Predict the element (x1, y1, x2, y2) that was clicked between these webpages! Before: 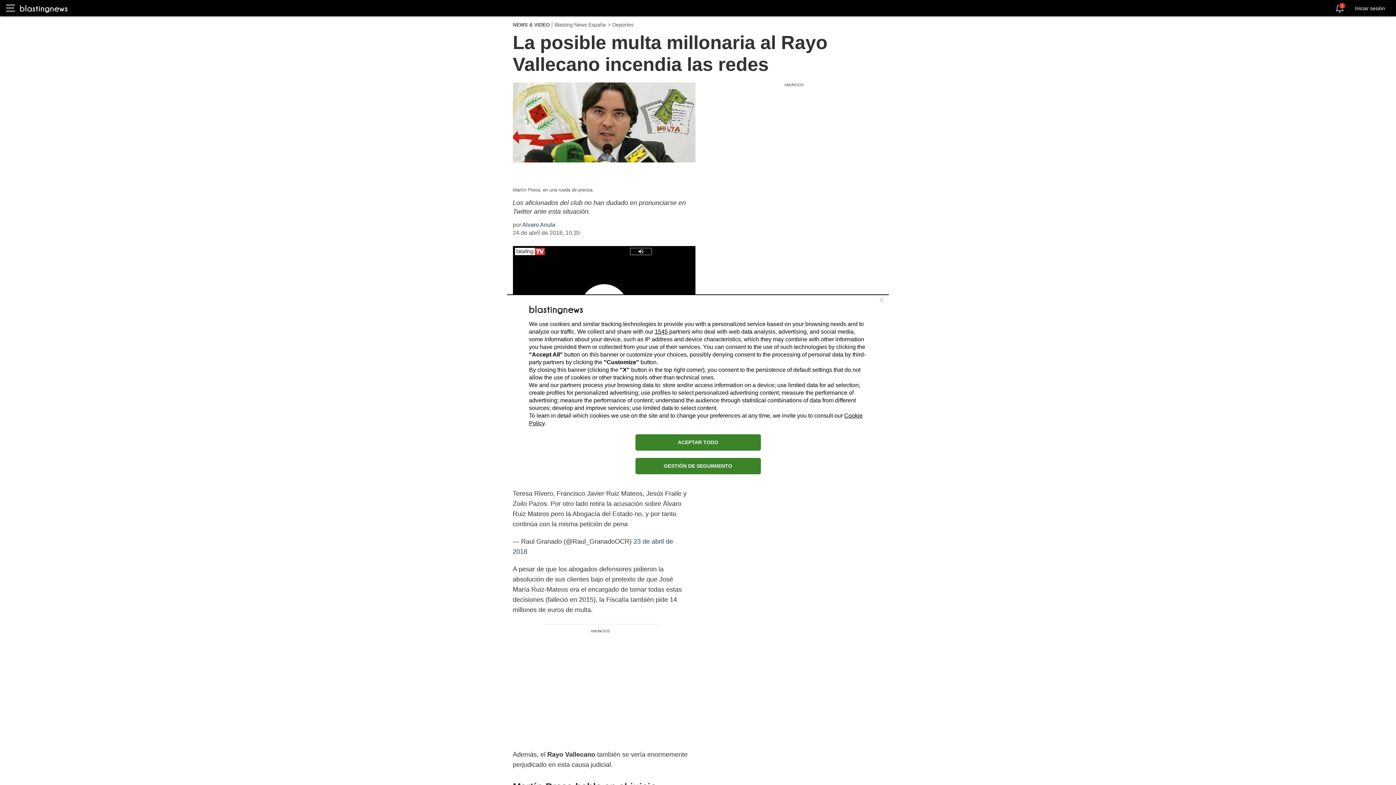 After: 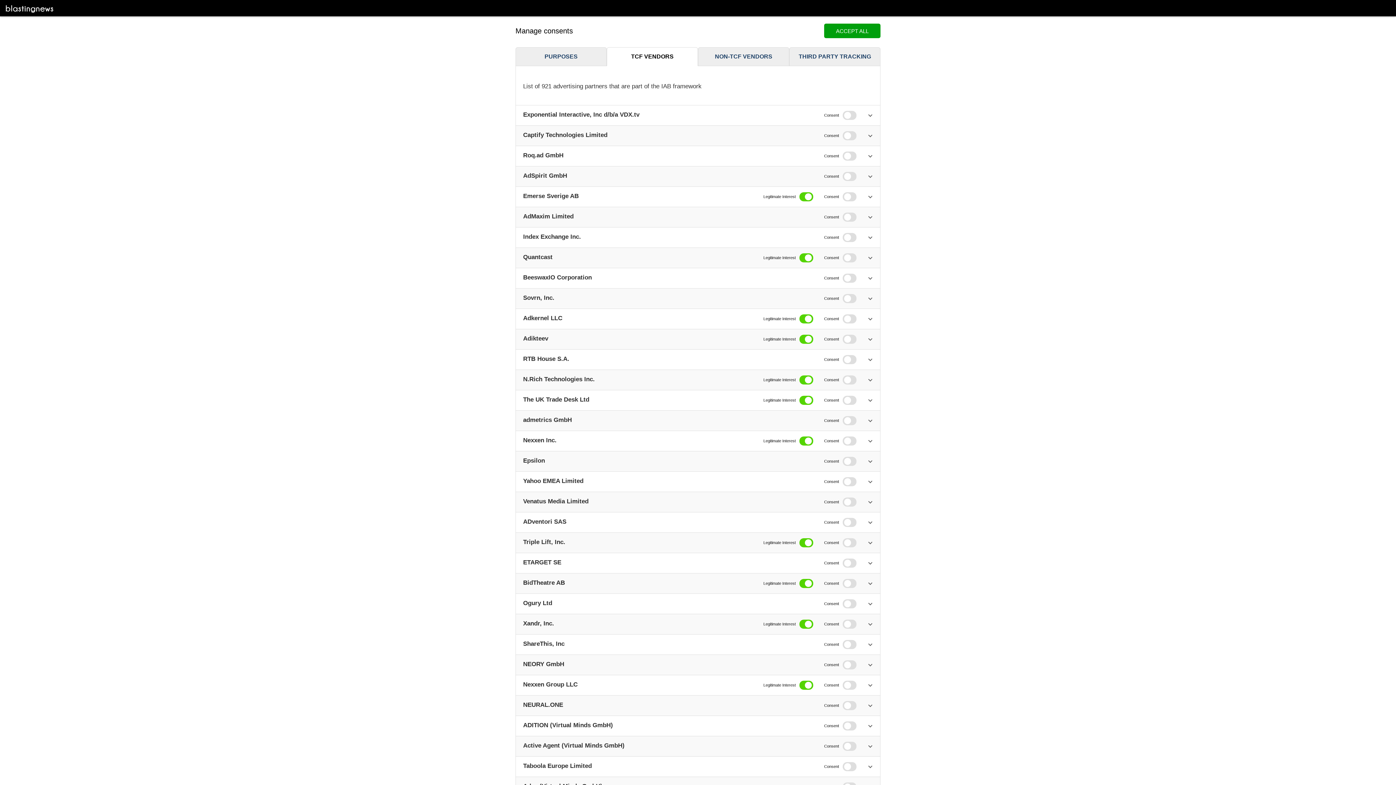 Action: label: 1545 bbox: (654, 328, 668, 334)